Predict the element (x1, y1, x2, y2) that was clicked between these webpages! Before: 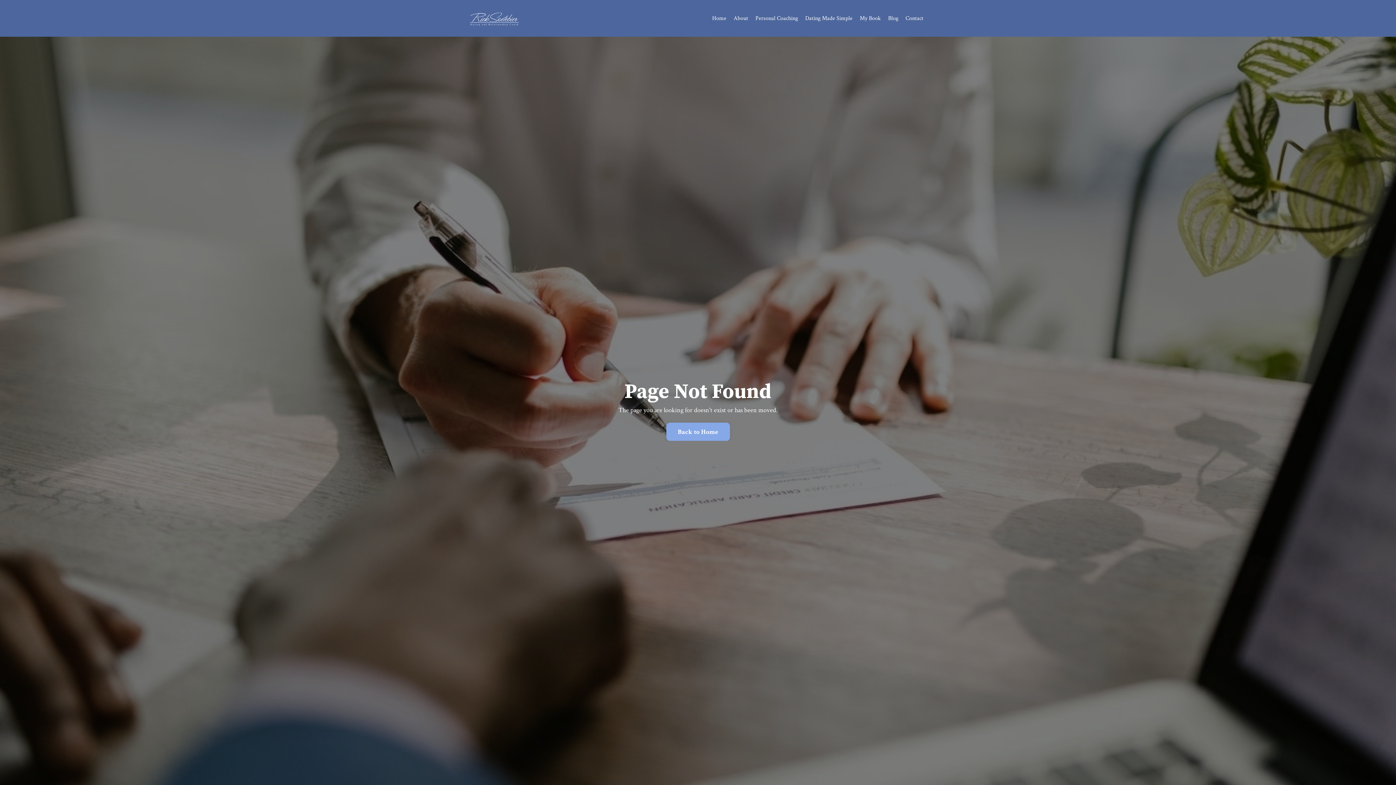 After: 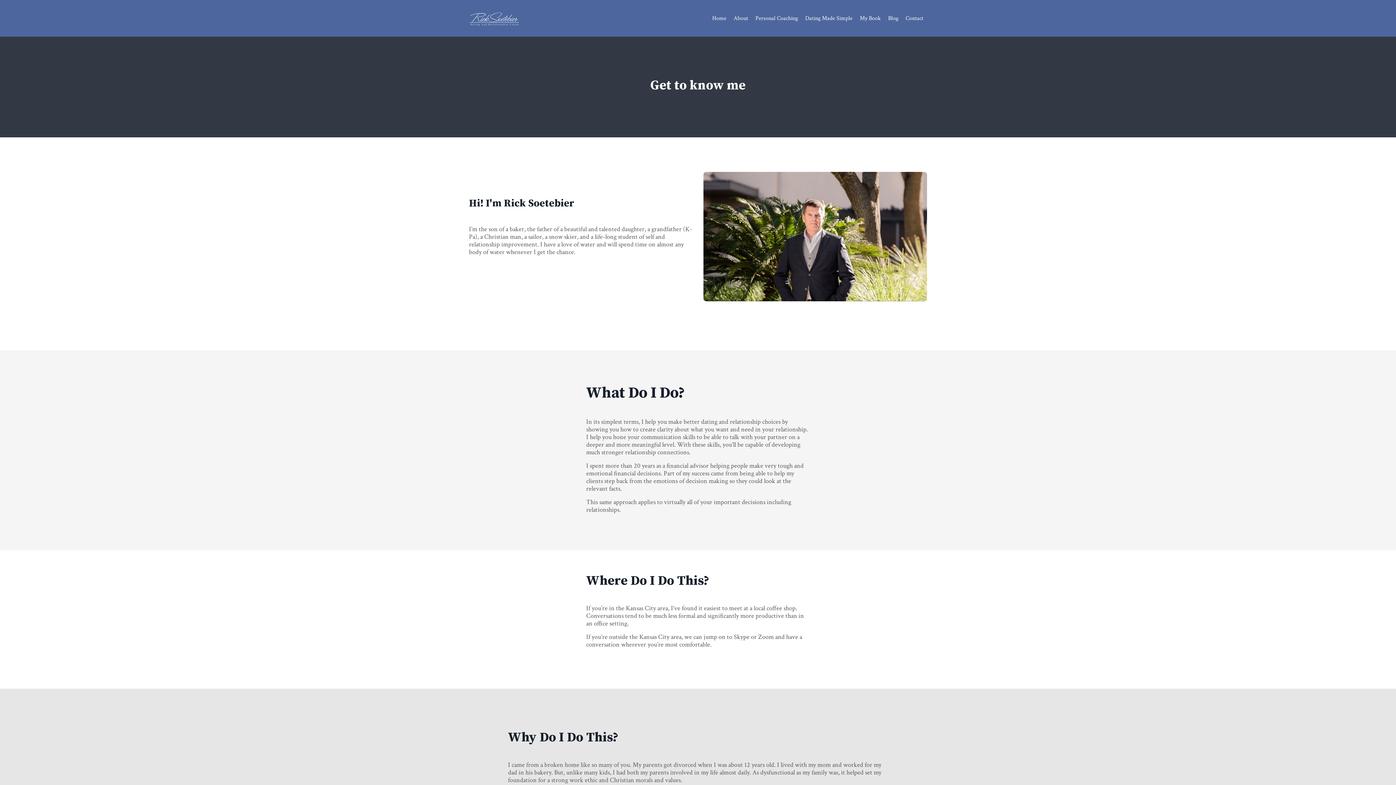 Action: label: About bbox: (733, 14, 748, 21)